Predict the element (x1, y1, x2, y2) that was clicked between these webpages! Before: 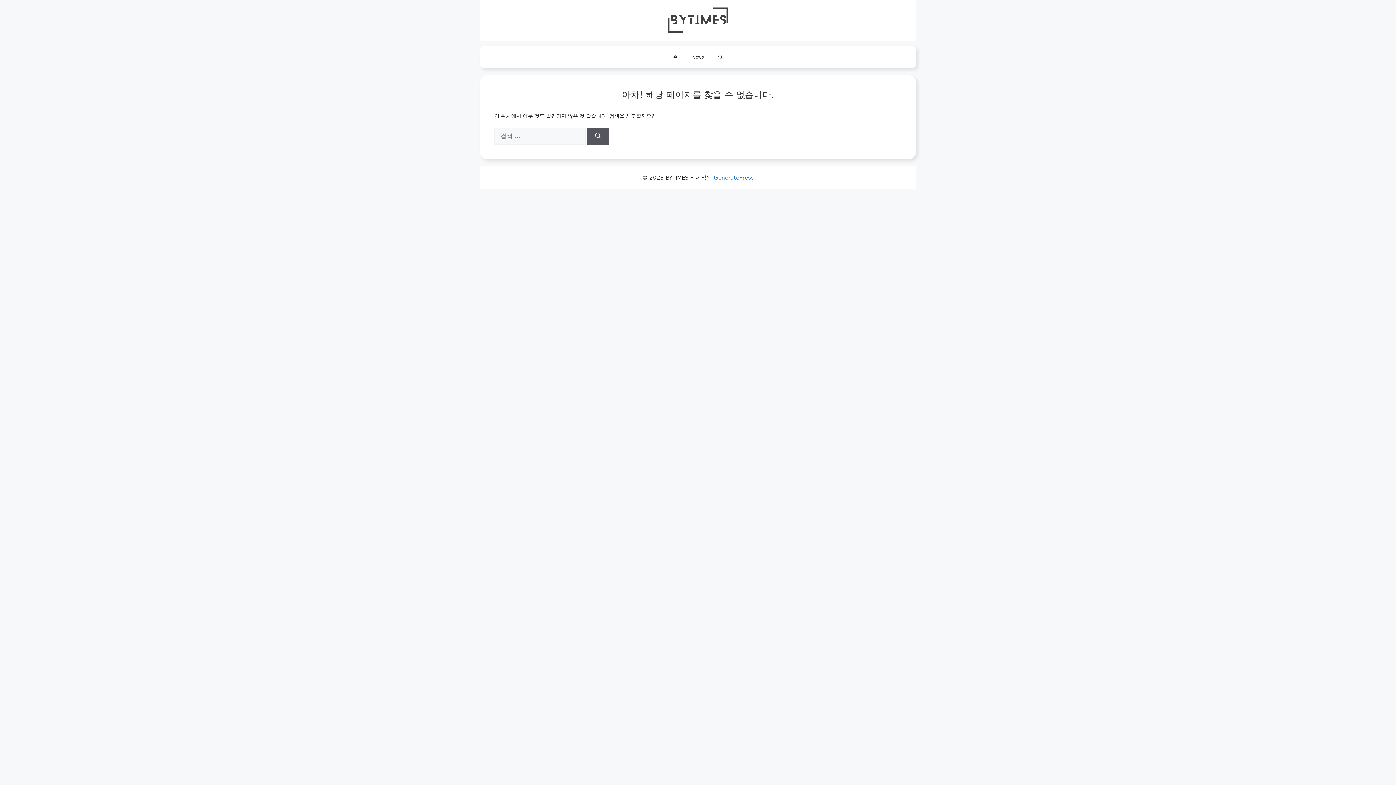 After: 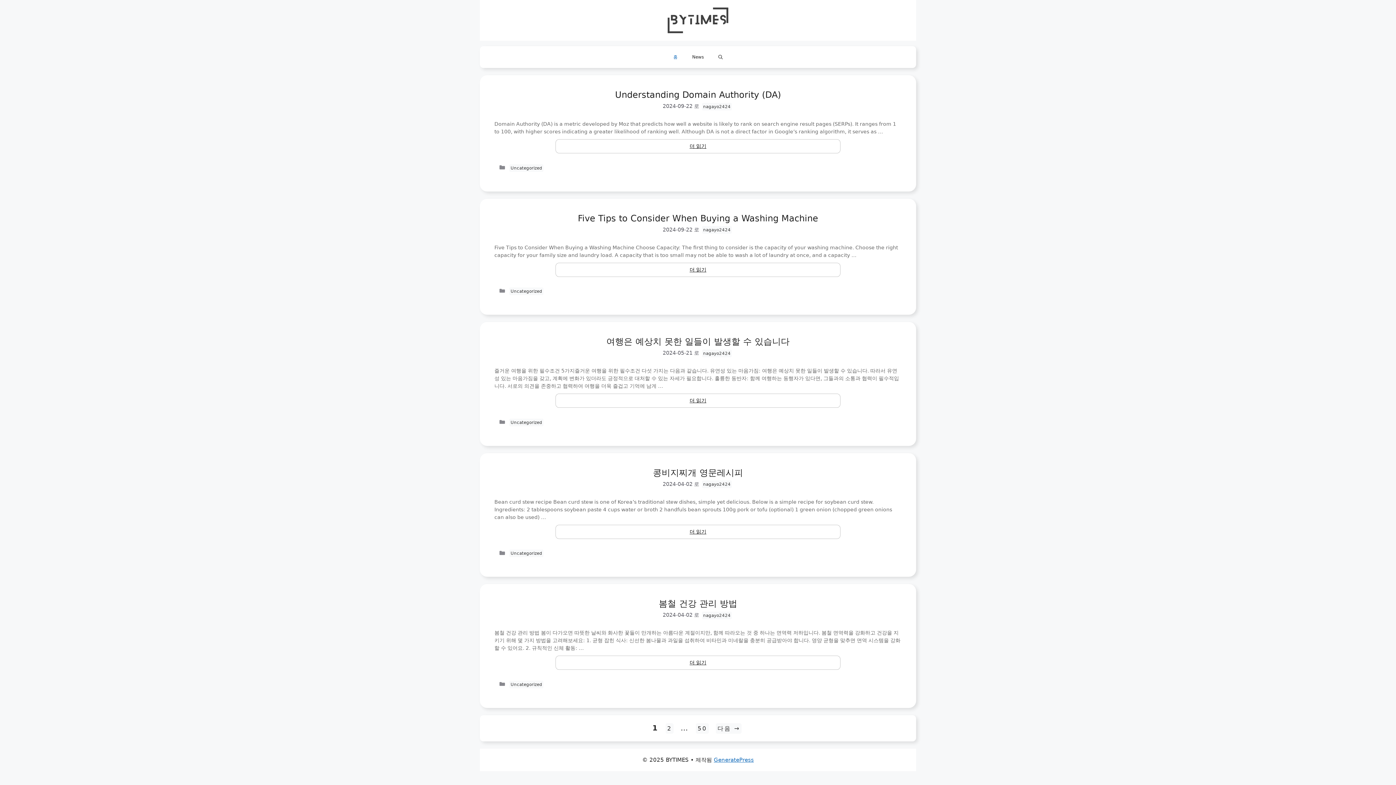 Action: bbox: (652, 7, 743, 33)